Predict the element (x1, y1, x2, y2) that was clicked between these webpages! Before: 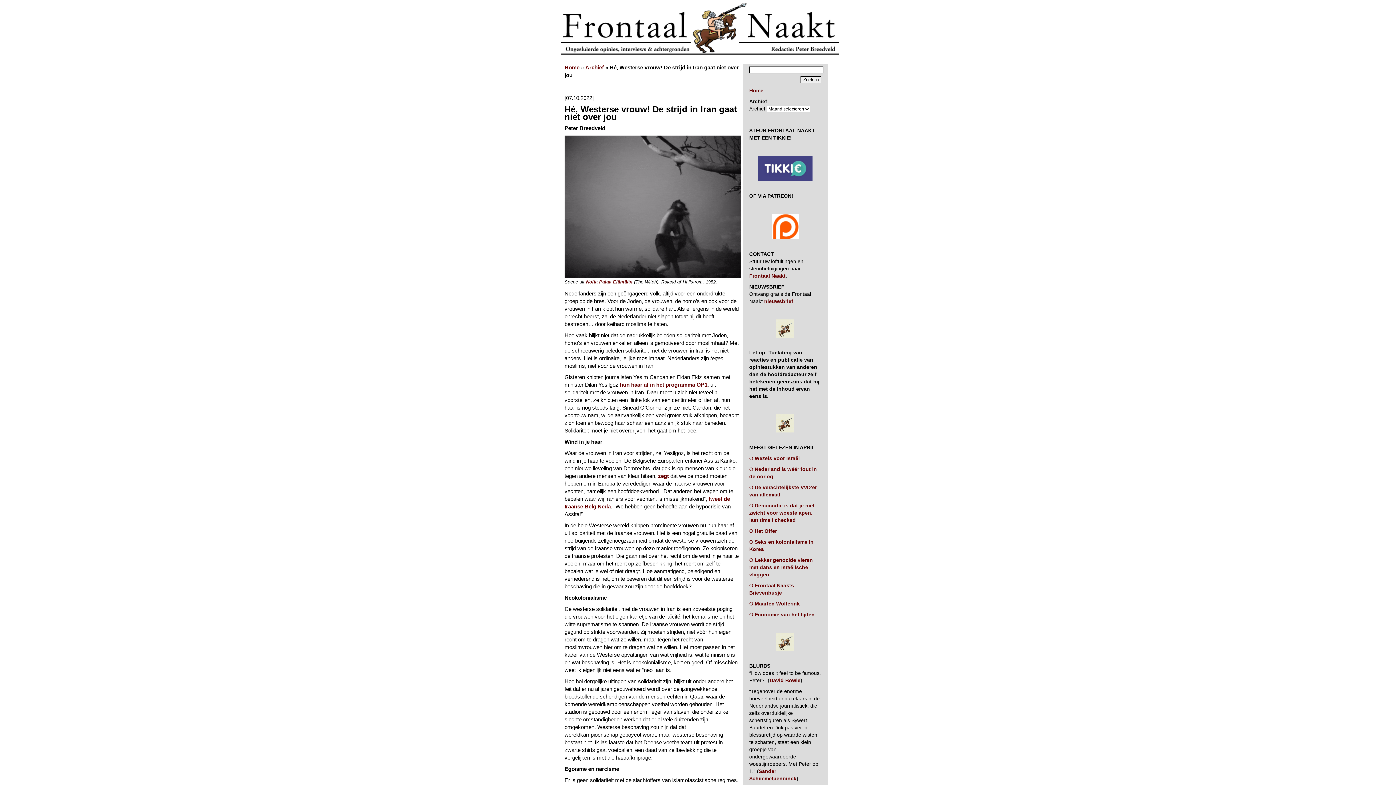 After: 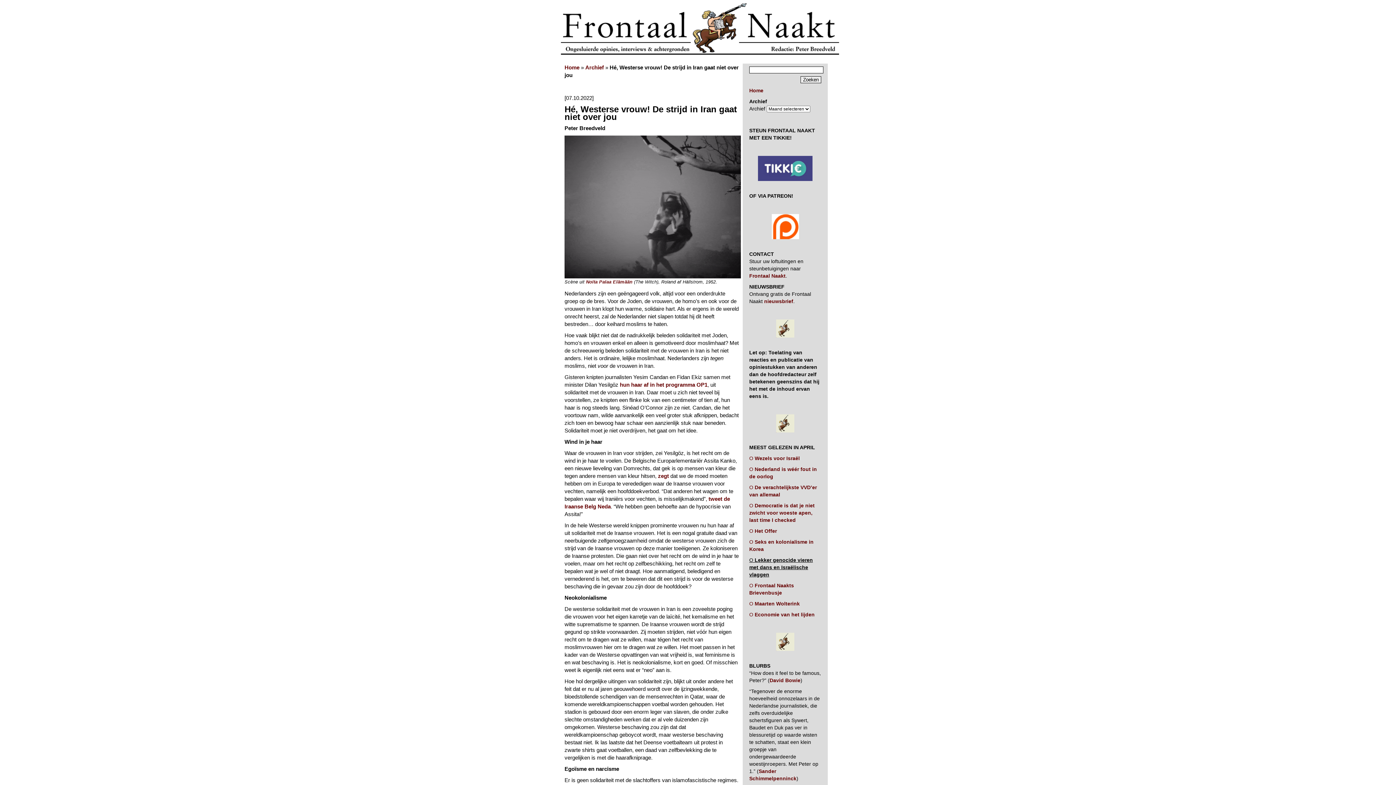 Action: bbox: (749, 557, 813, 577) label: O Lekker genocide vieren met dans en Israëlische vlaggen